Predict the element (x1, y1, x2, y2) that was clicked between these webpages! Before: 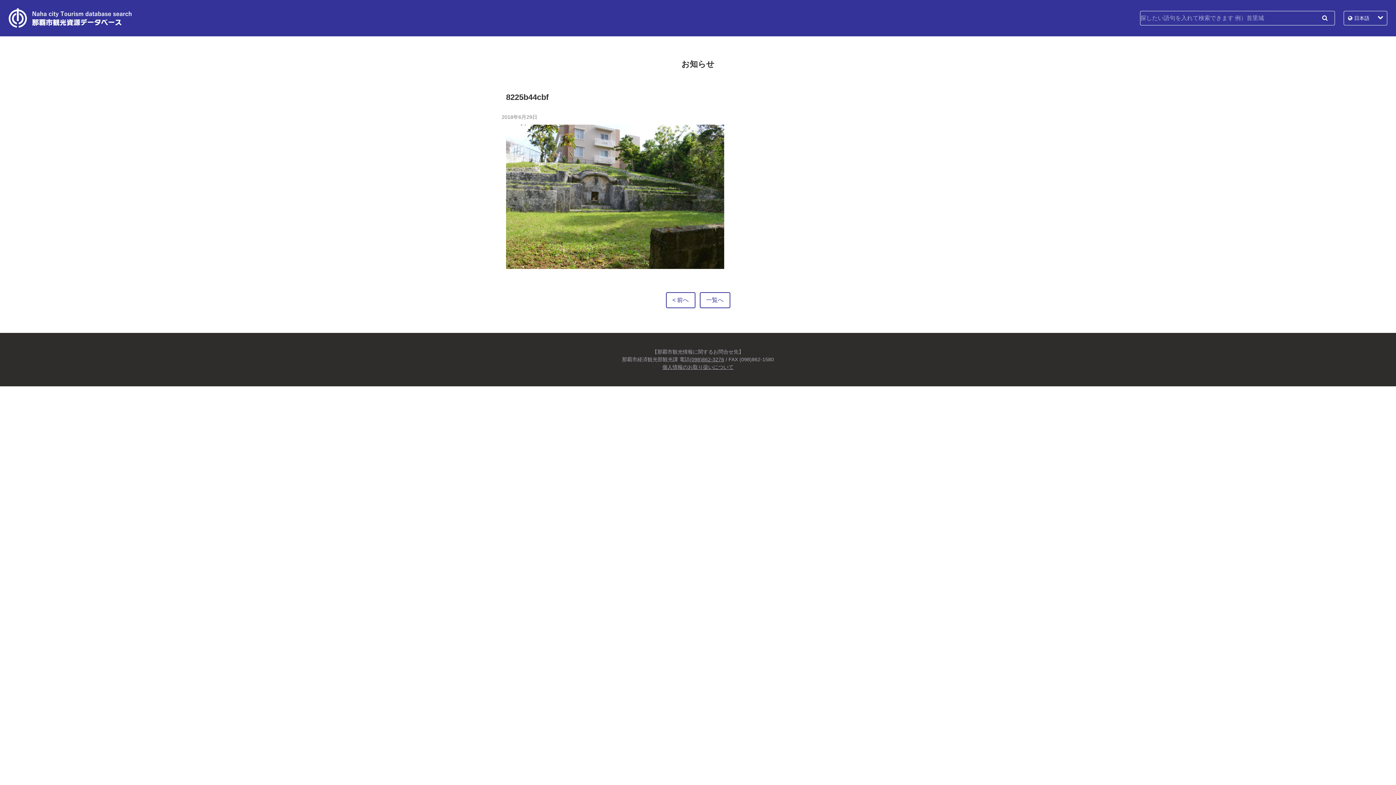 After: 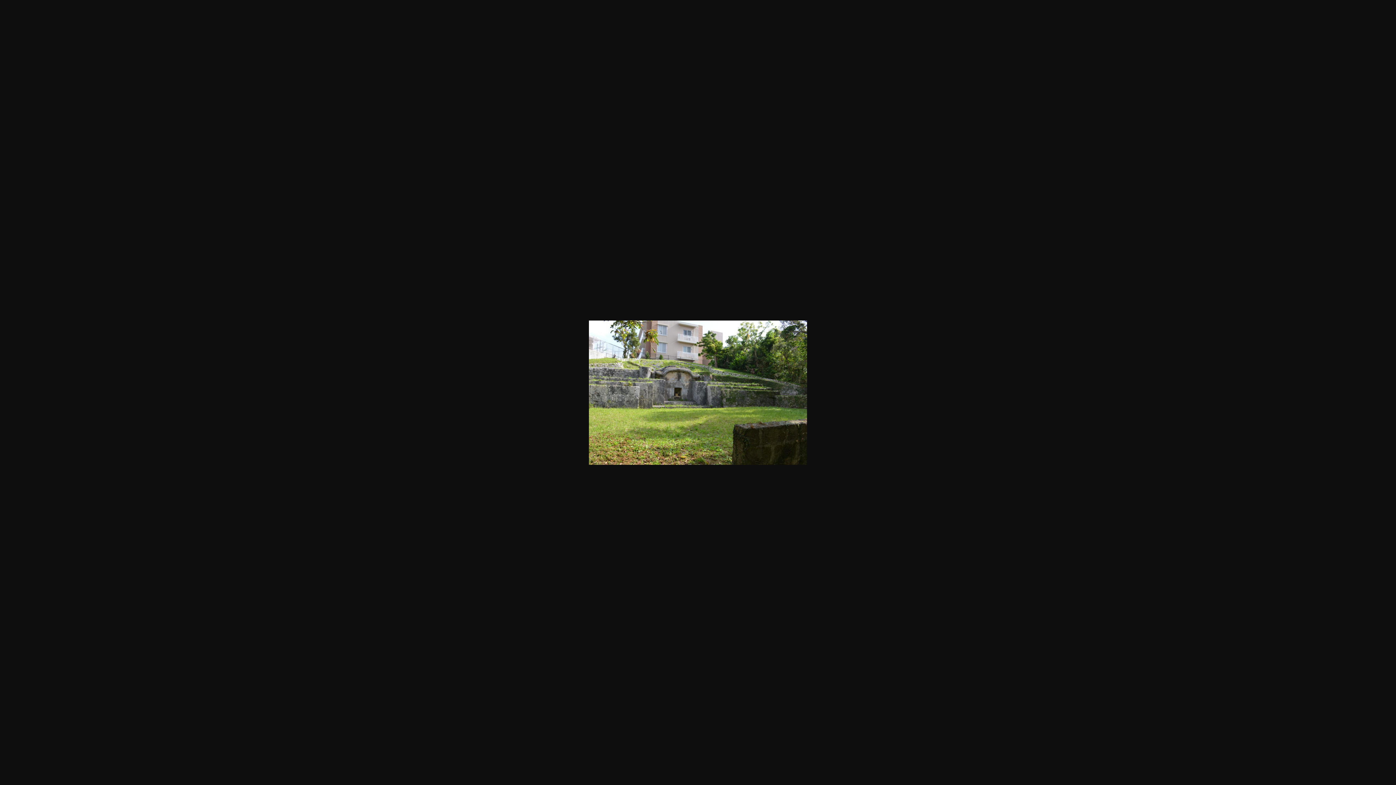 Action: bbox: (506, 264, 724, 270)